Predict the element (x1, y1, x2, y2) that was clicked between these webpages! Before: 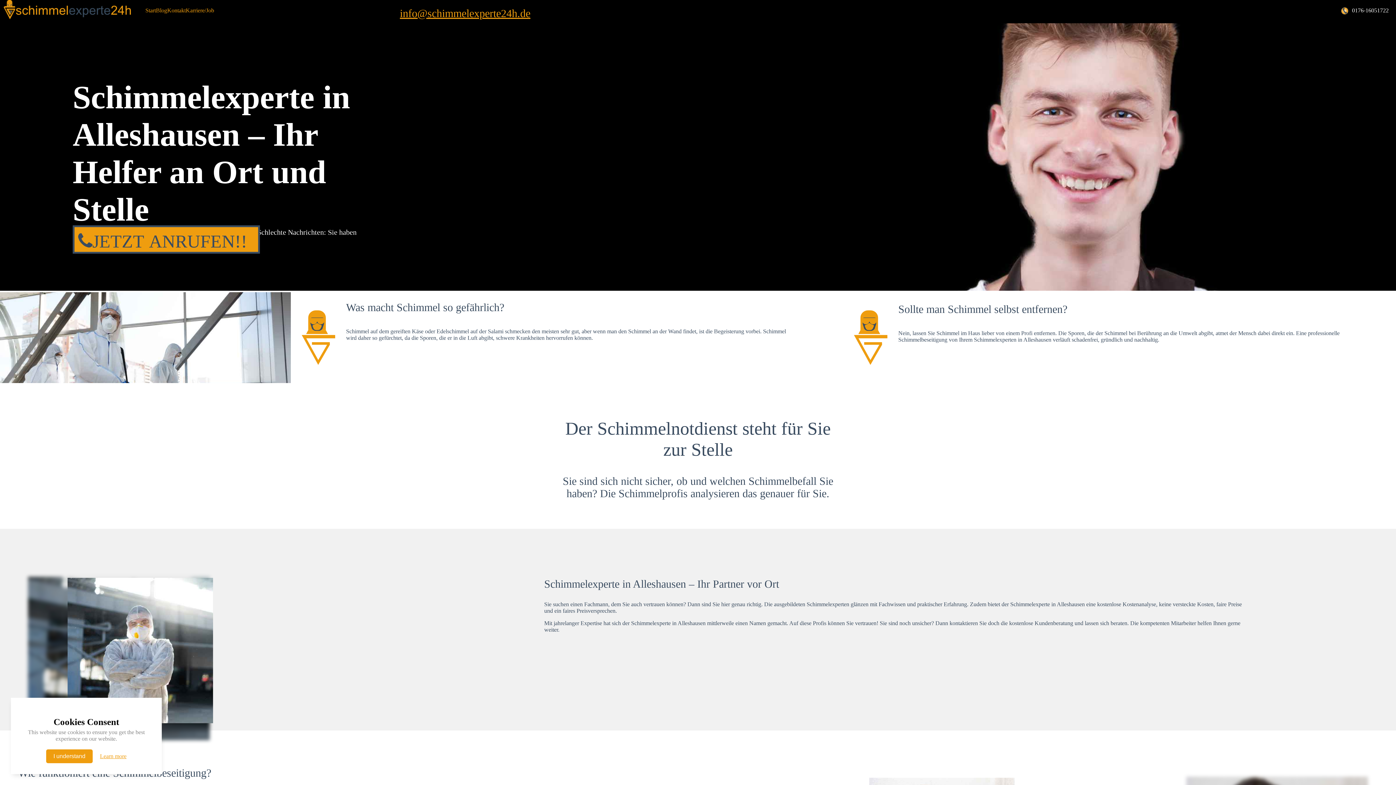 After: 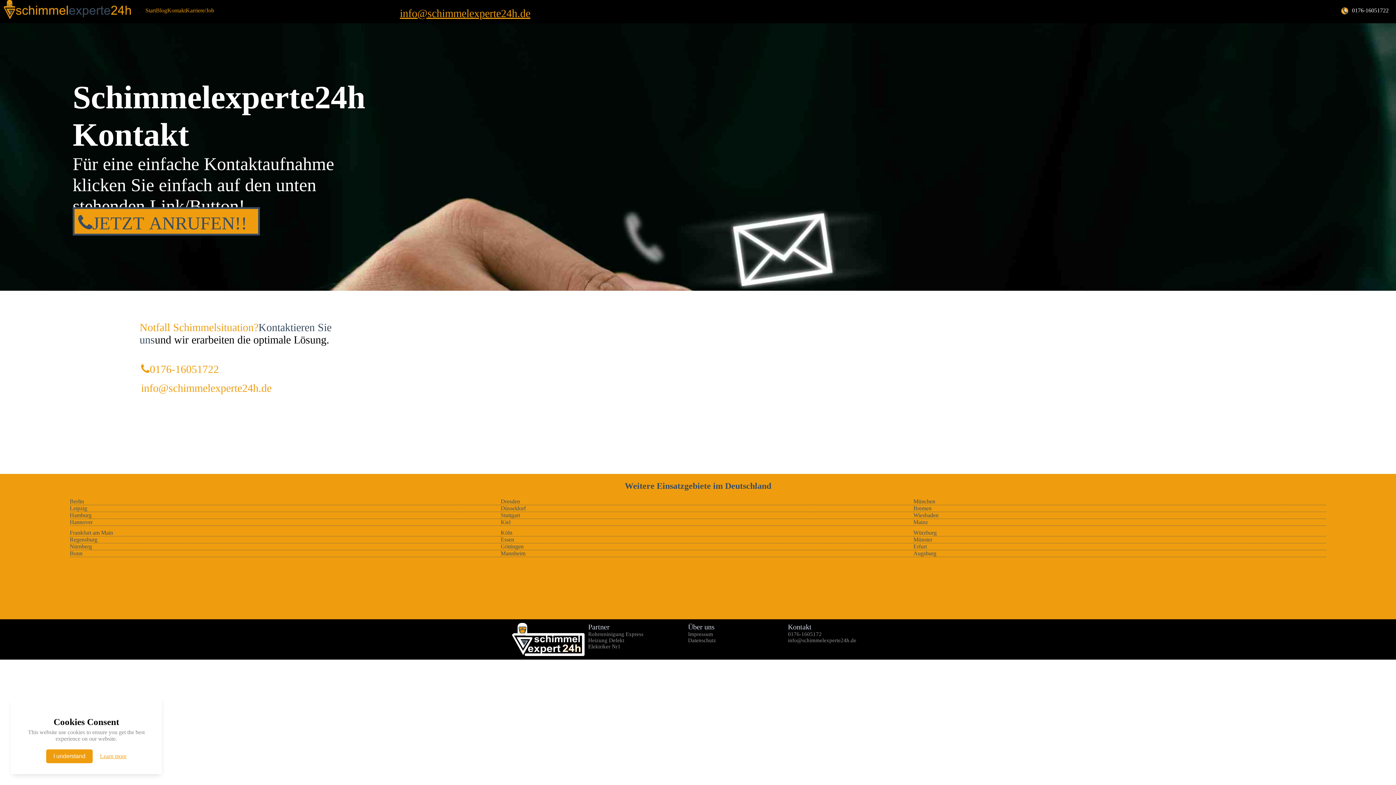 Action: label: Kontakt bbox: (167, 7, 185, 19)